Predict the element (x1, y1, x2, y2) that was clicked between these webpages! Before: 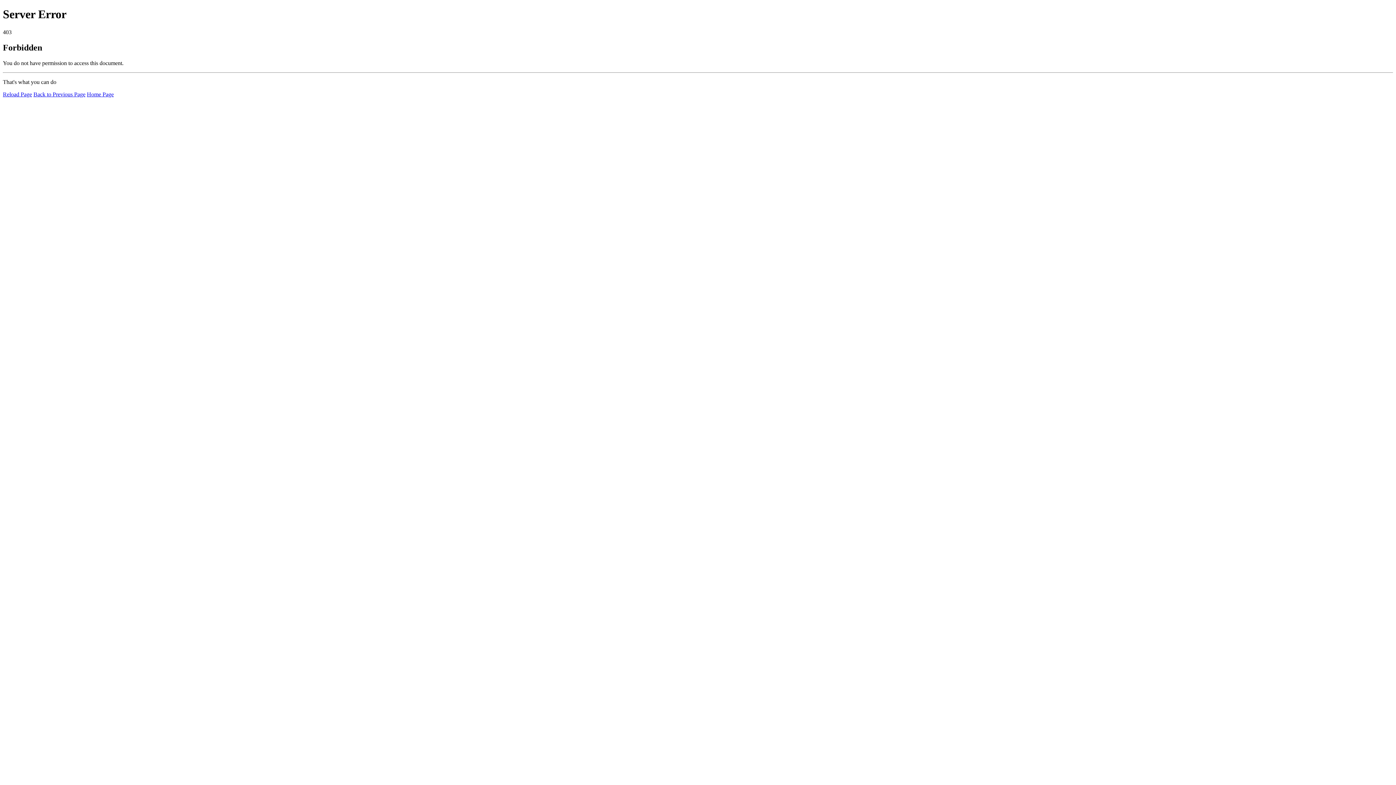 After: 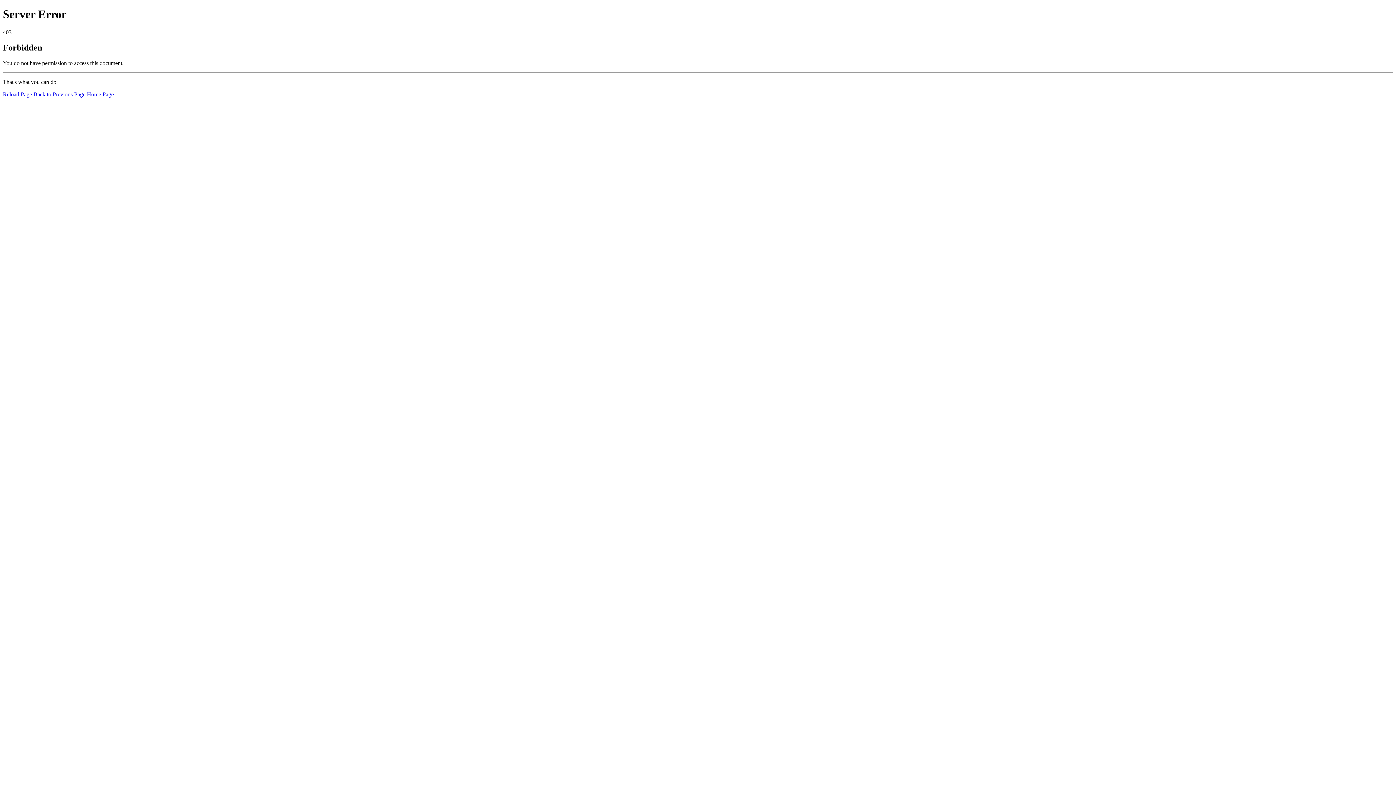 Action: label: Reload Page bbox: (2, 91, 32, 97)